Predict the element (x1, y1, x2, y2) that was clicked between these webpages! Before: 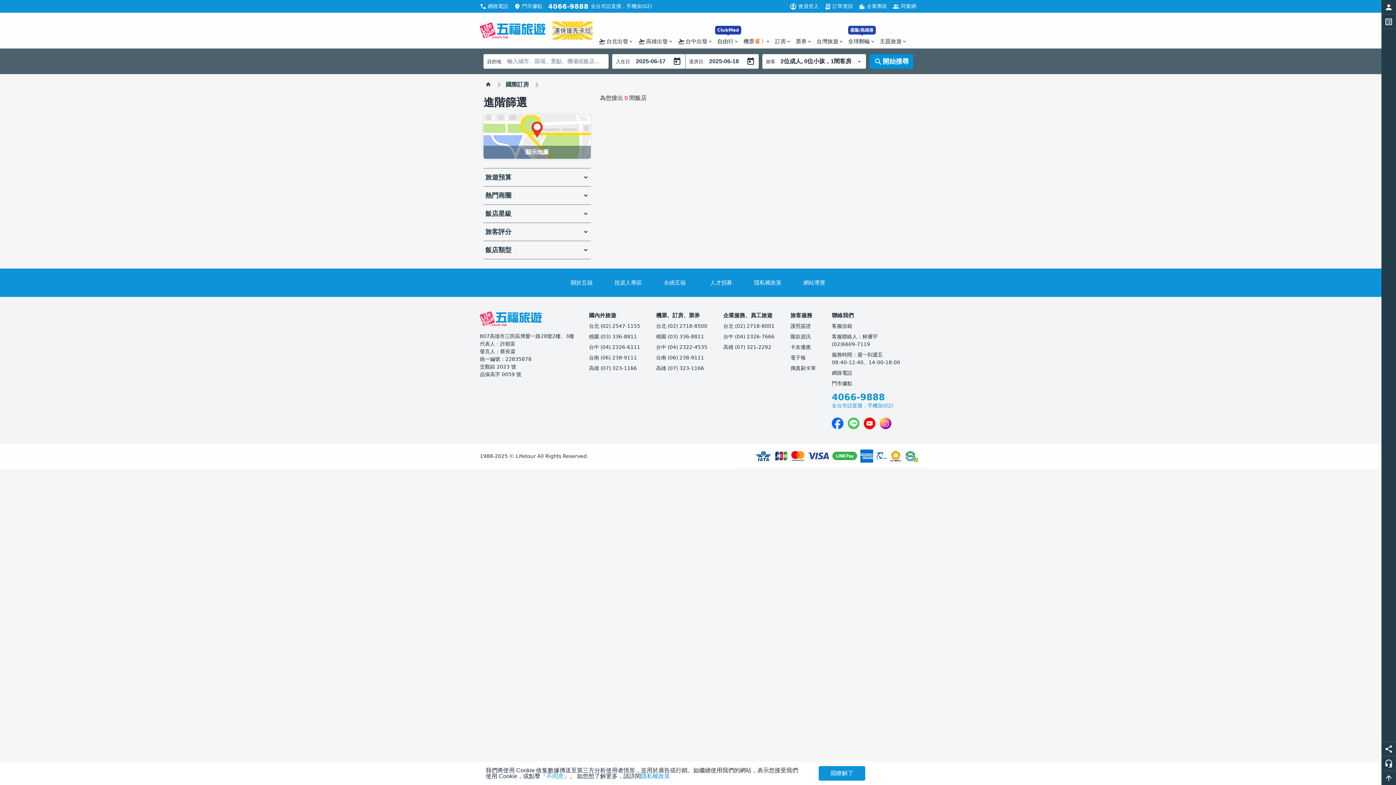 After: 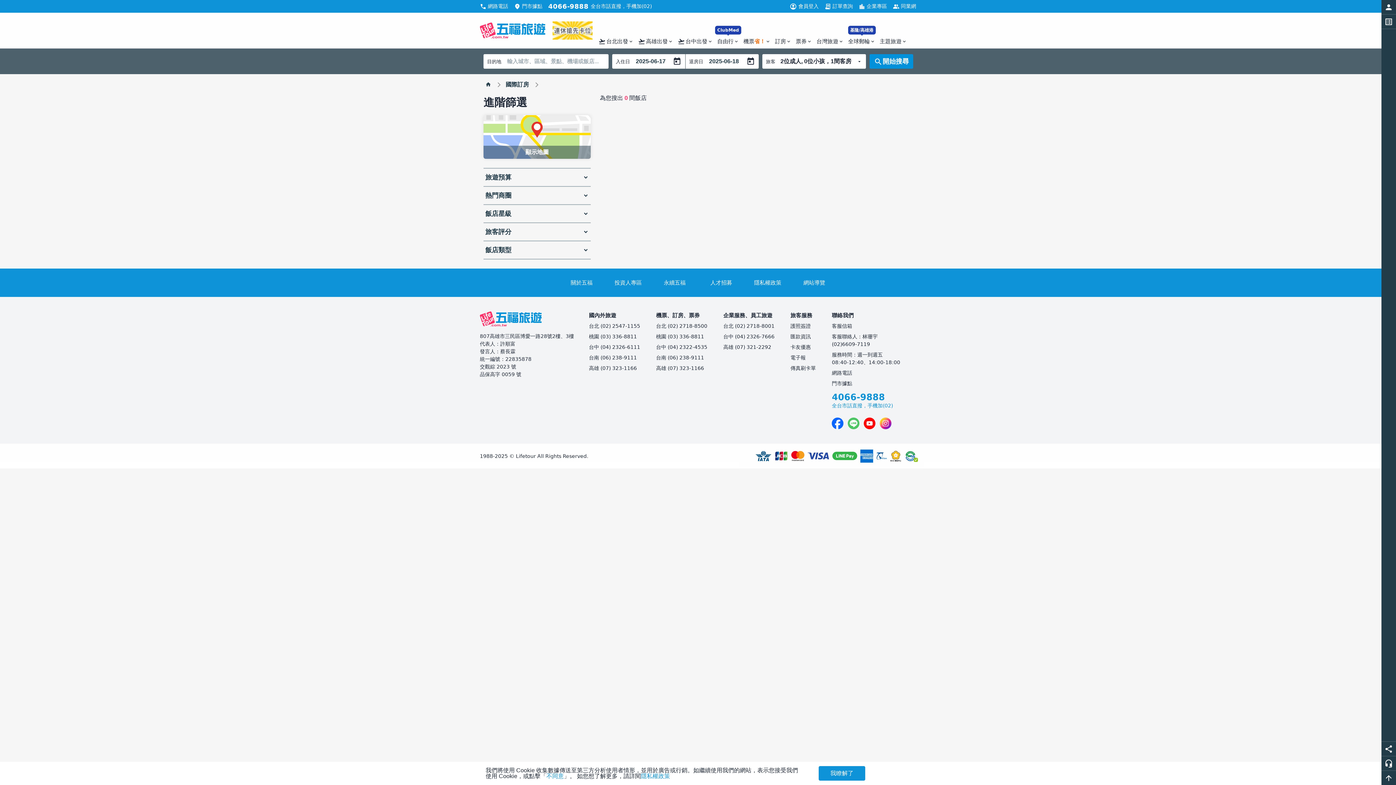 Action: label: account_circle
會員登入 bbox: (789, 2, 818, 10)